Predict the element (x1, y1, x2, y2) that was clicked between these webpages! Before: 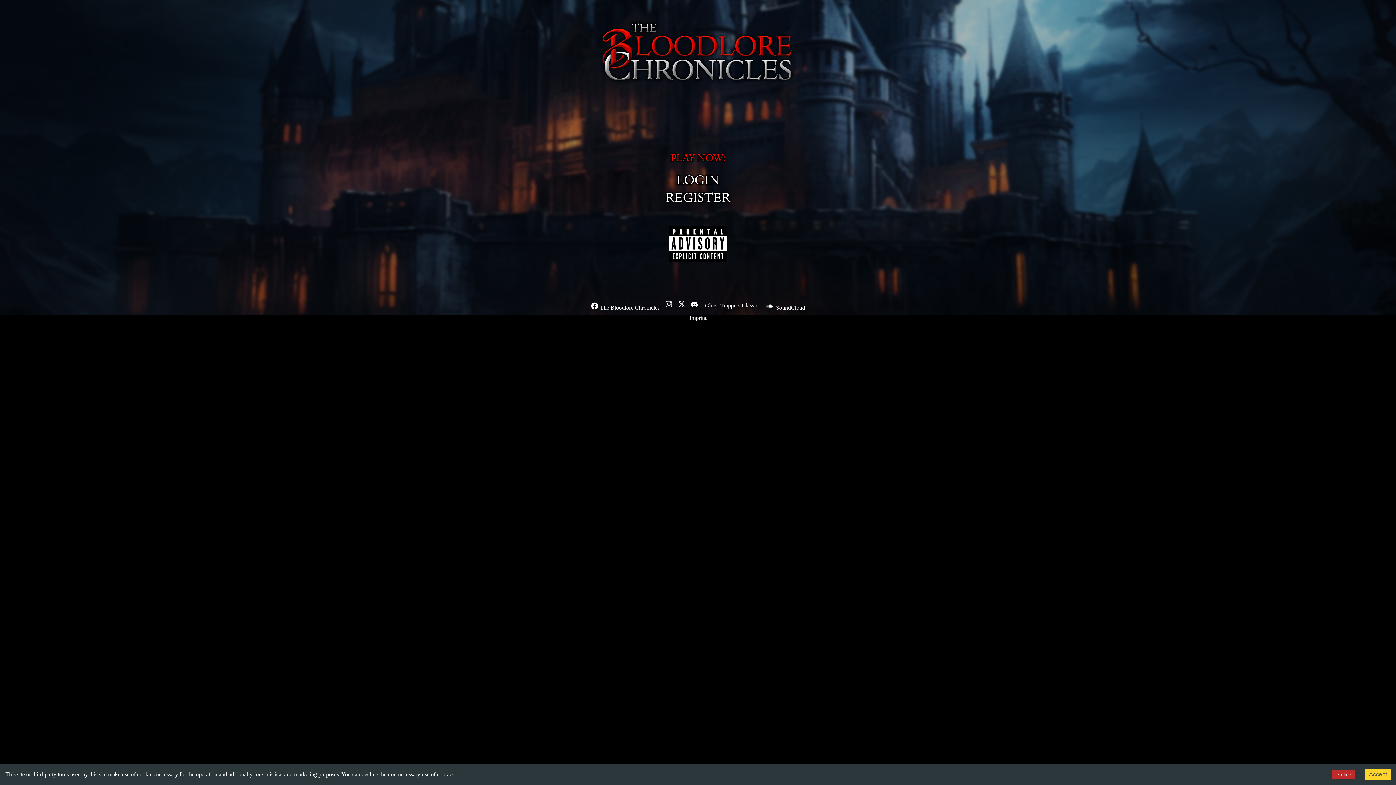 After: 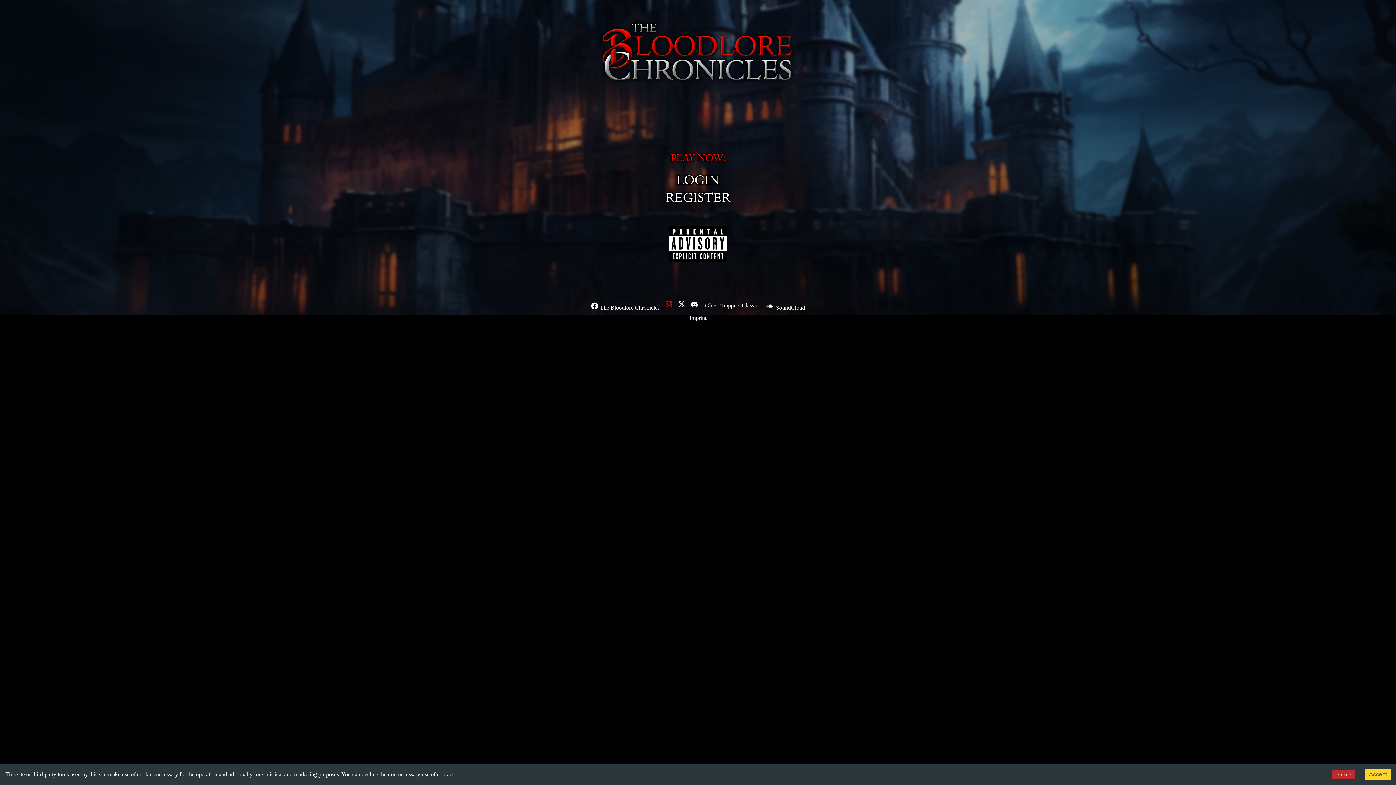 Action: bbox: (665, 300, 674, 313)